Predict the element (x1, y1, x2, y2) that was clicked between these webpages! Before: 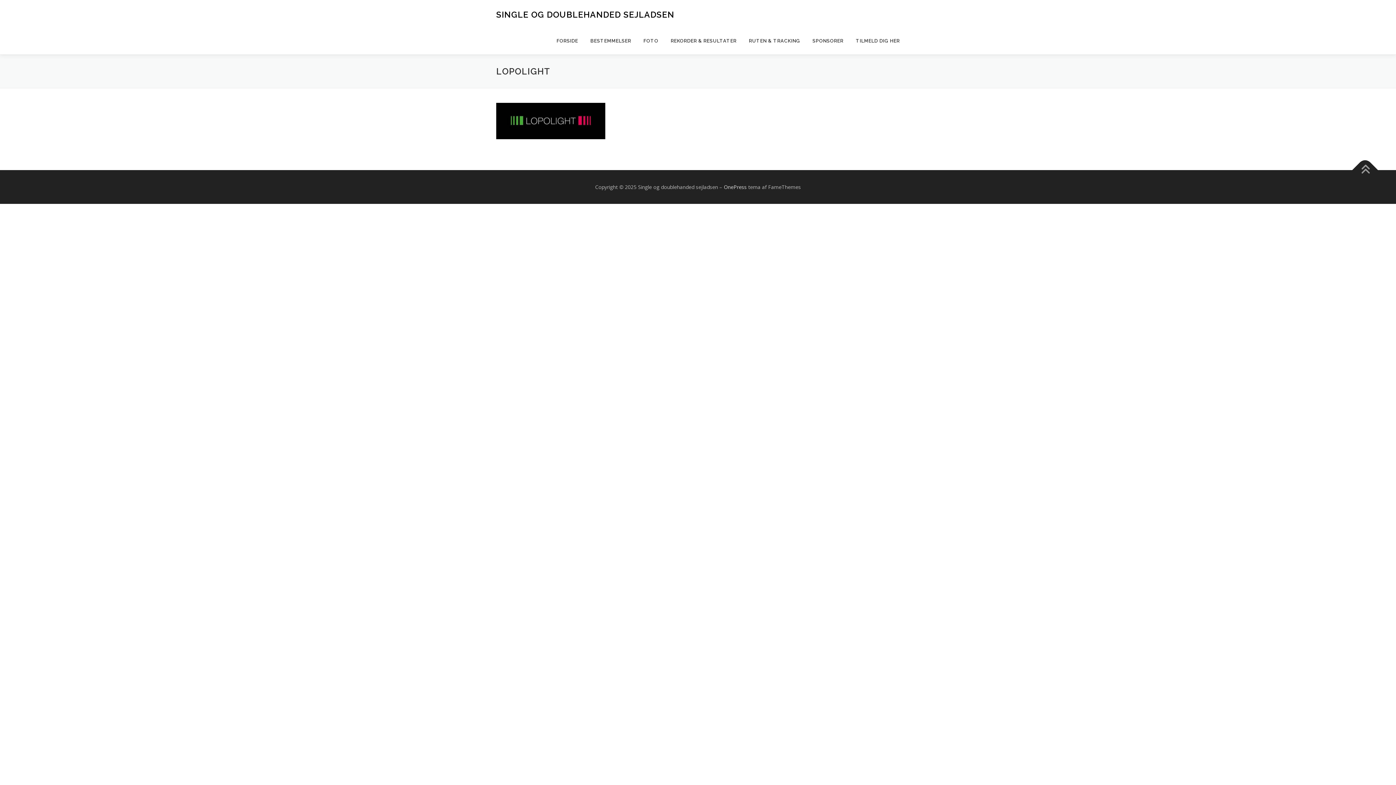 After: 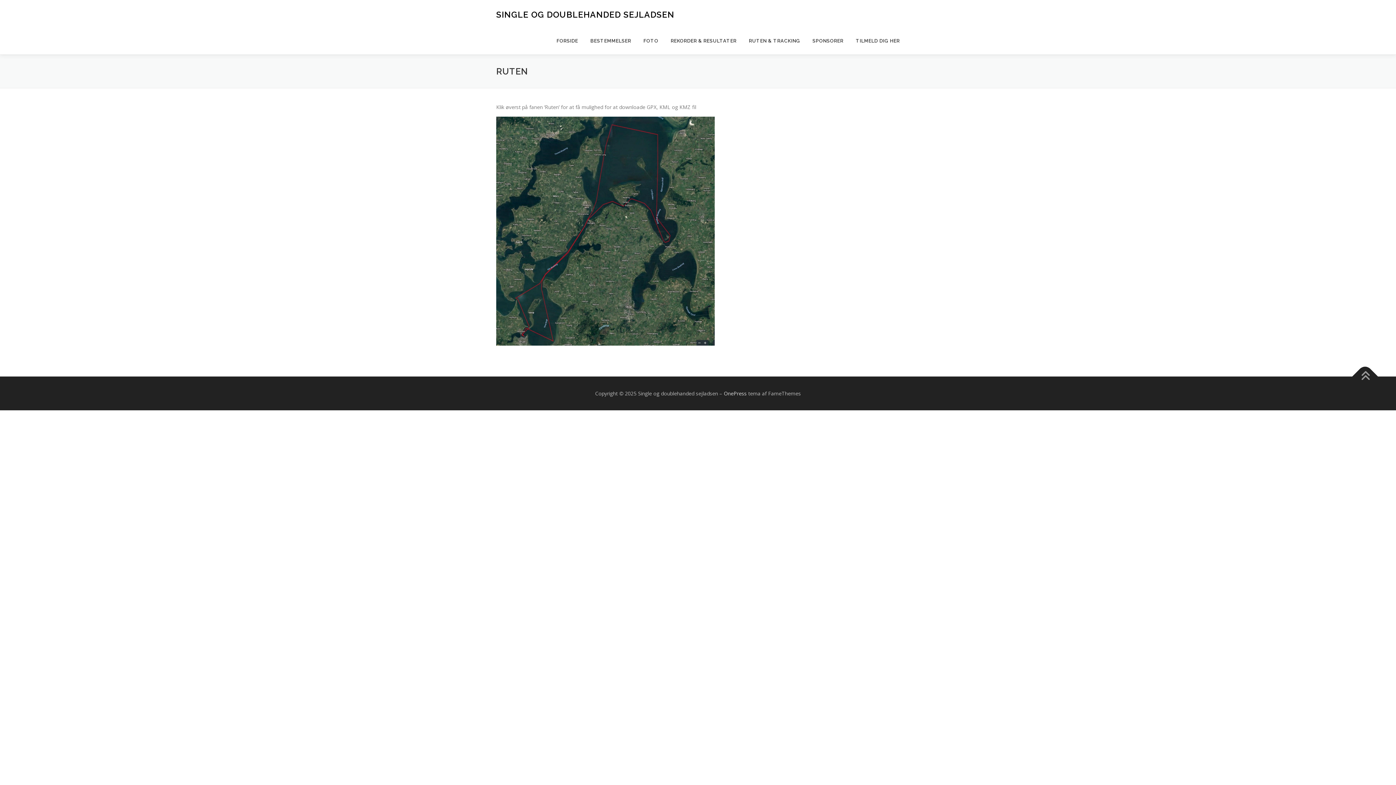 Action: label: RUTEN & TRACKING bbox: (742, 27, 806, 54)